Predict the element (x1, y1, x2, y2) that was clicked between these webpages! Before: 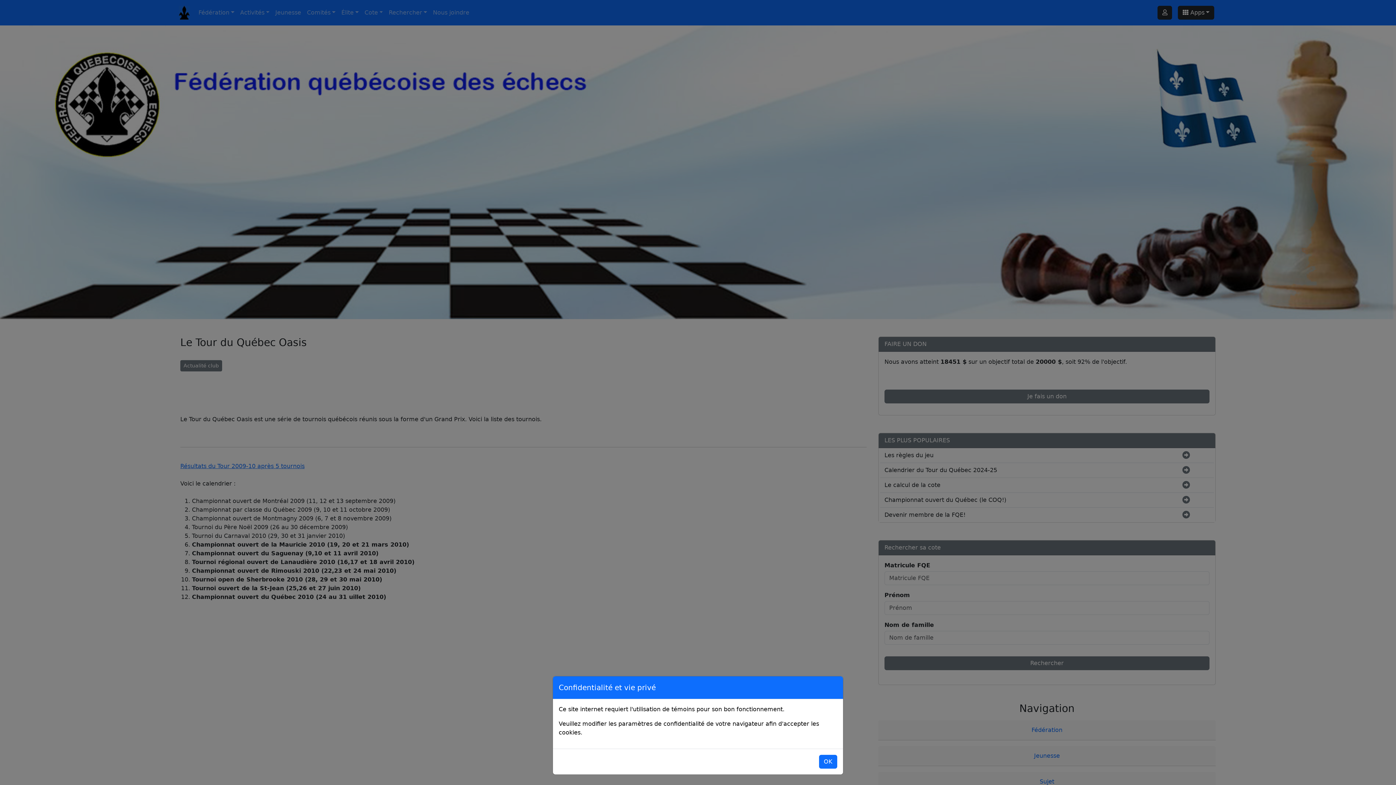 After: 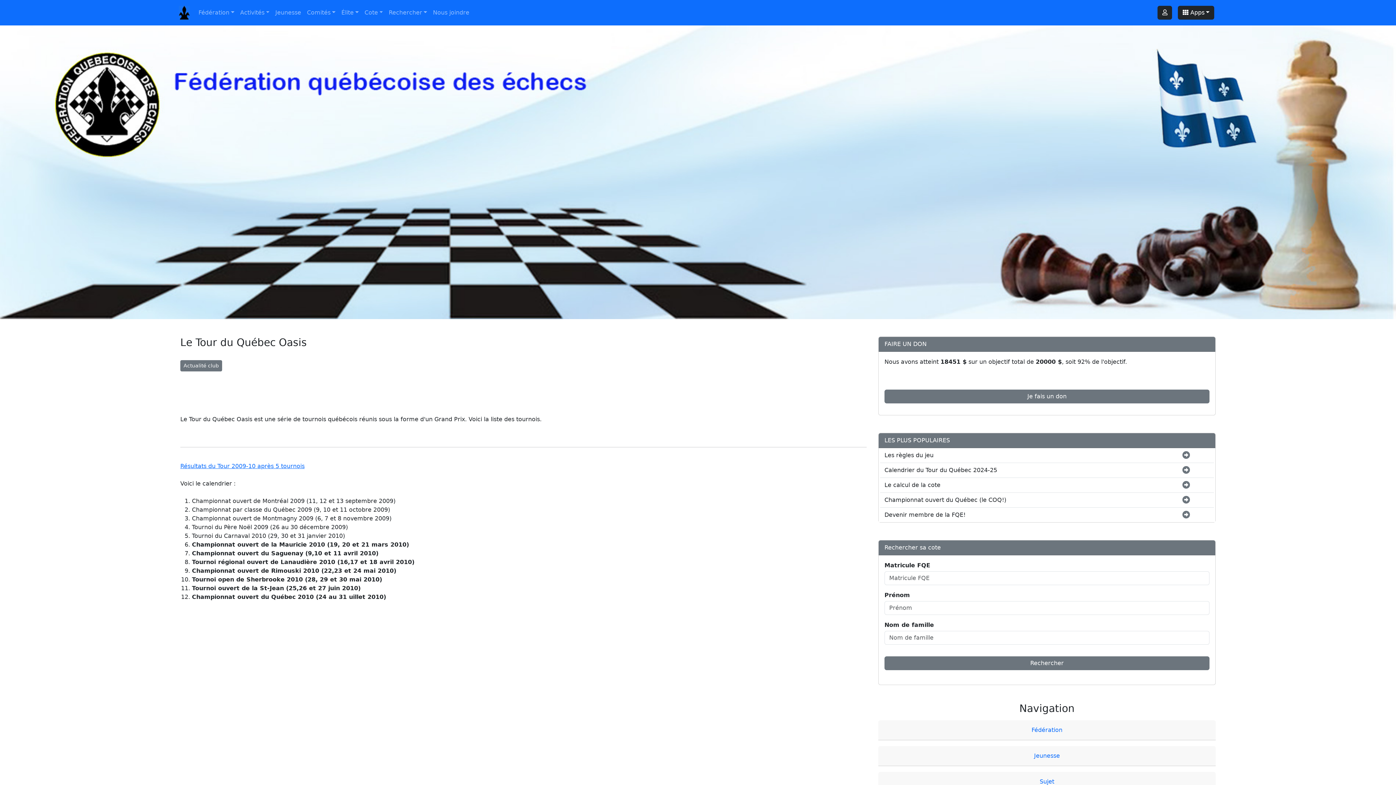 Action: label: OK bbox: (819, 755, 837, 769)